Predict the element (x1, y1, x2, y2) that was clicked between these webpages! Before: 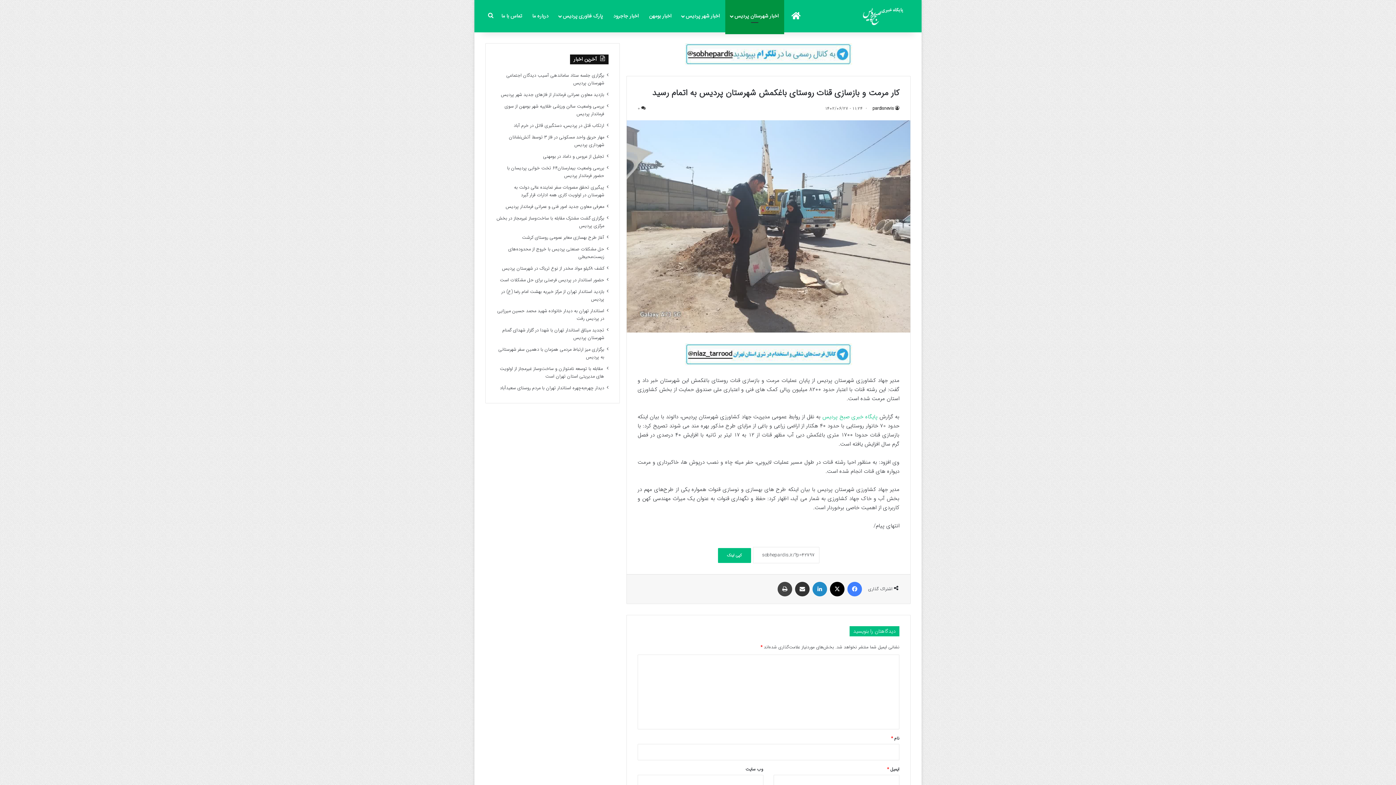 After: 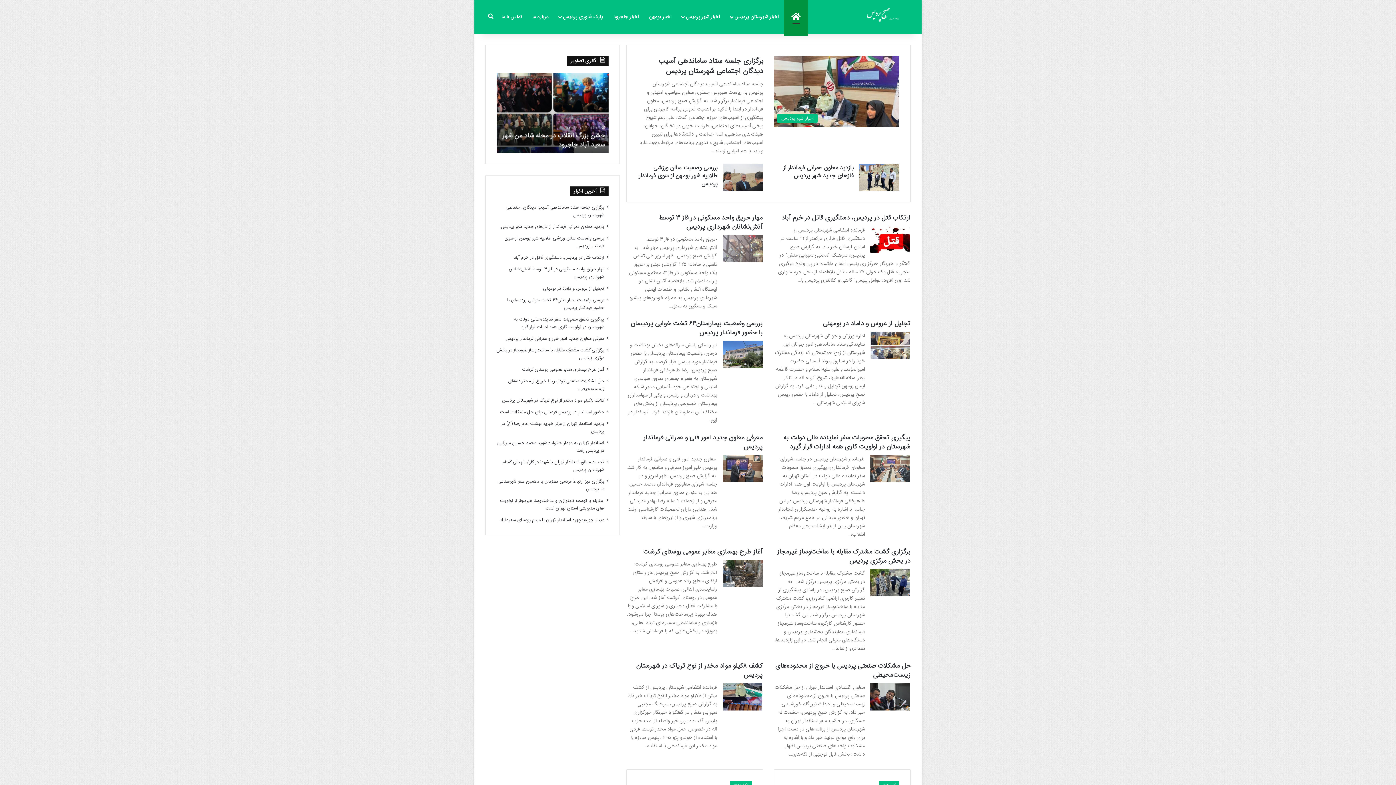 Action: label: صفحه نخست bbox: (784, 0, 808, 32)